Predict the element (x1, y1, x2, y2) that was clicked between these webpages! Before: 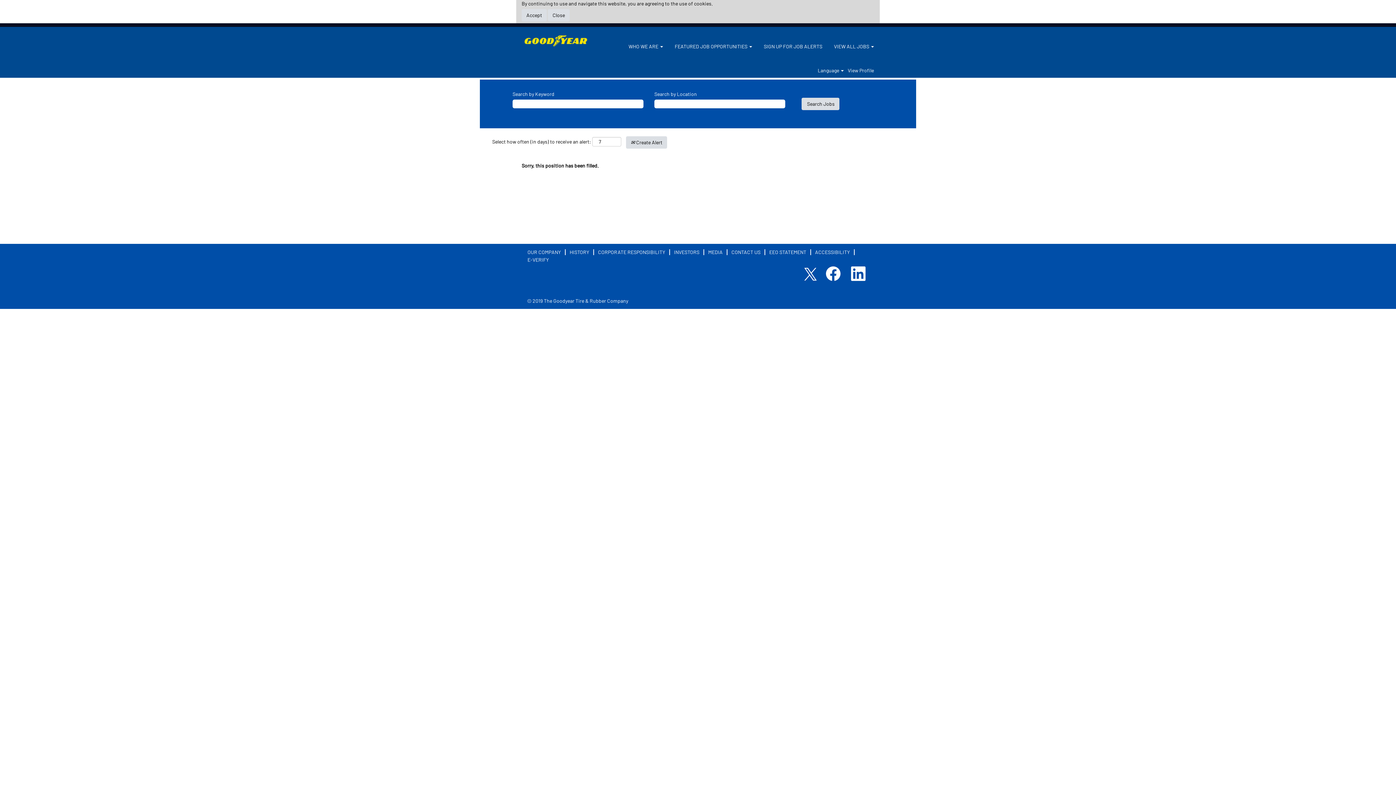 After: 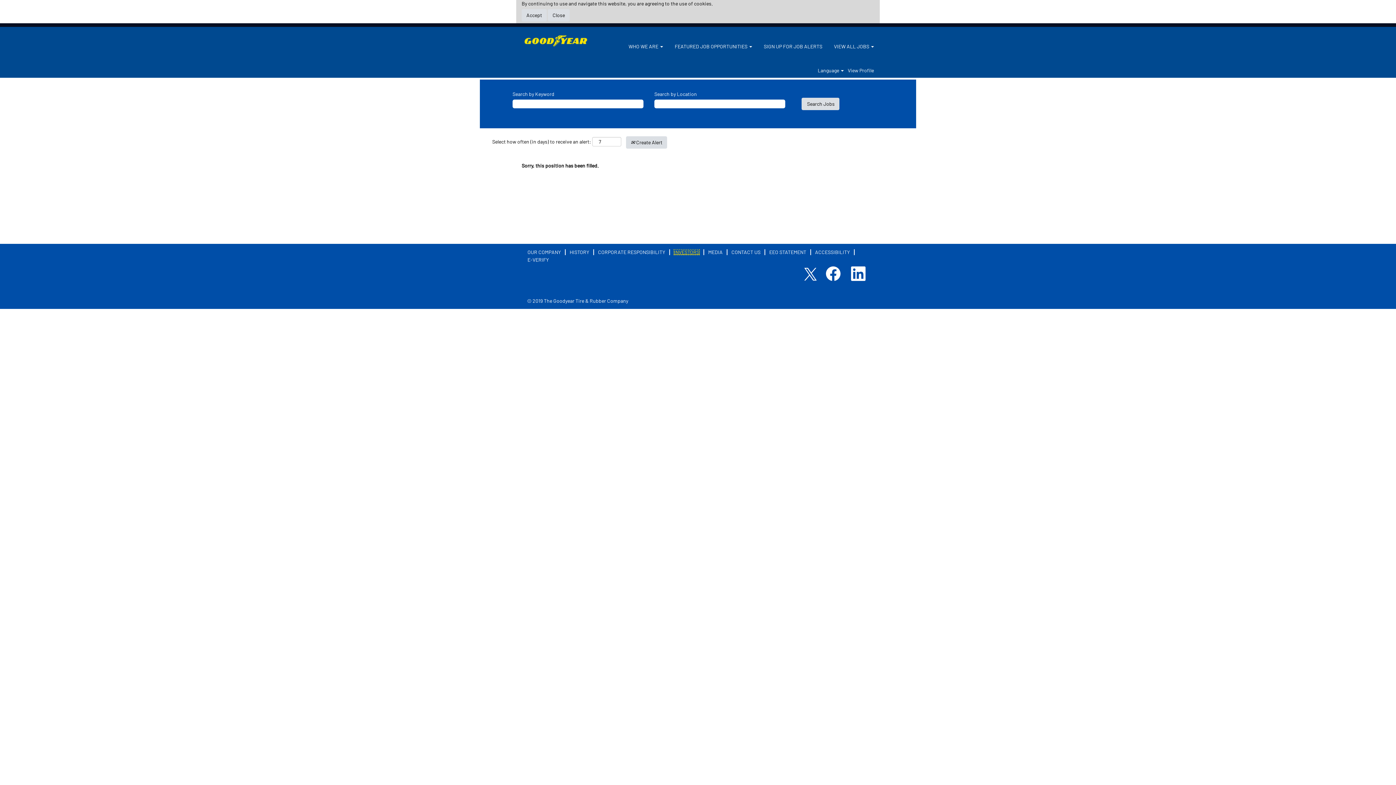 Action: label: INVESTORS bbox: (673, 249, 700, 255)